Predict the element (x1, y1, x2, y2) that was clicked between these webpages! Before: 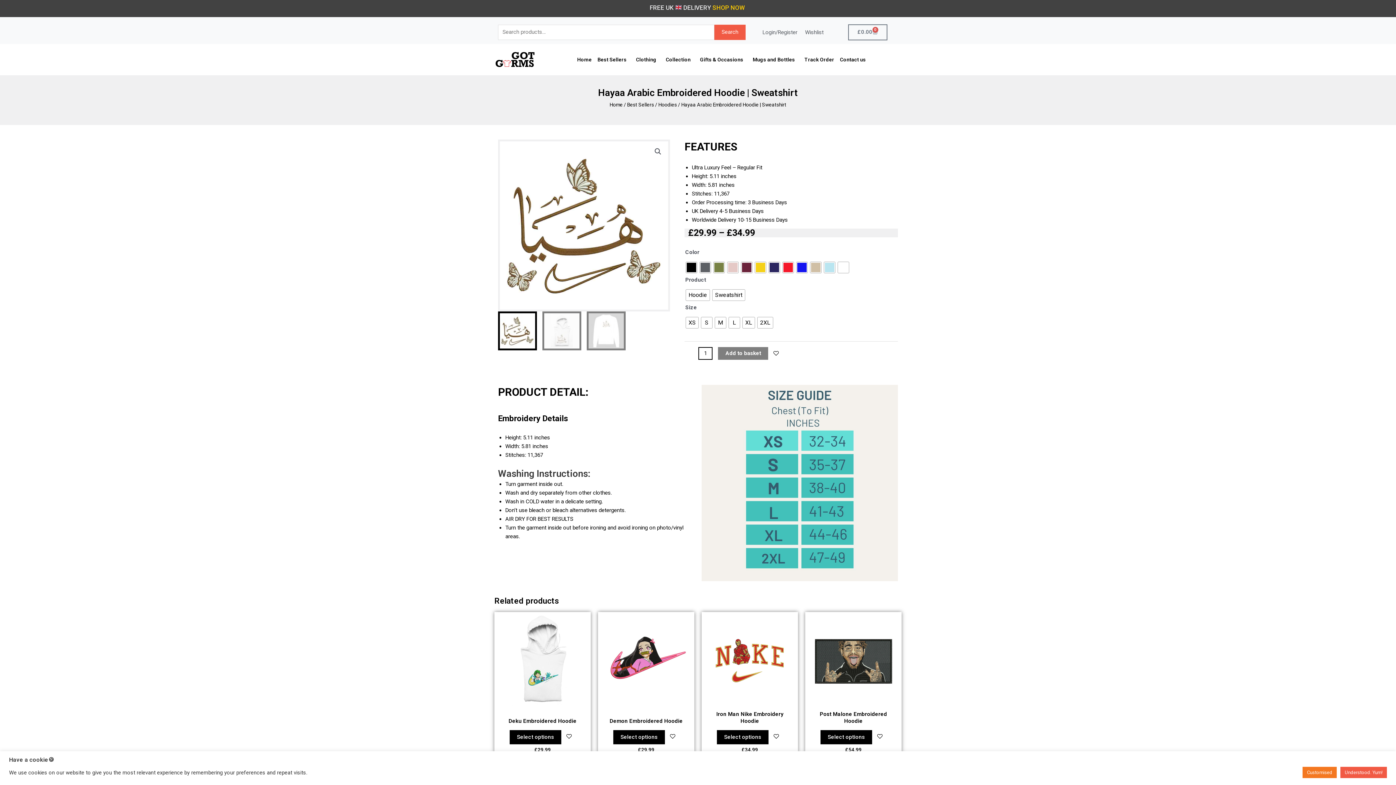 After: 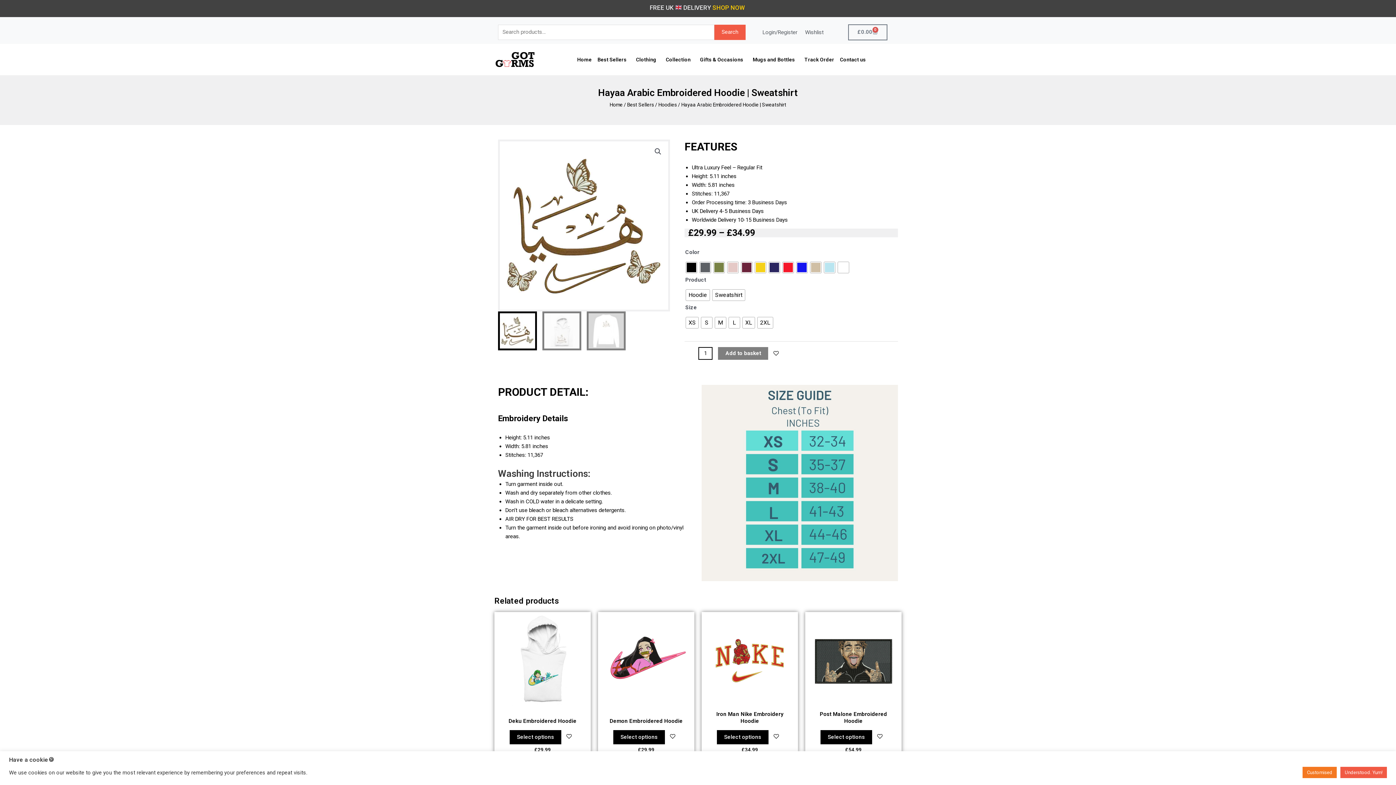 Action: bbox: (770, 730, 782, 744)